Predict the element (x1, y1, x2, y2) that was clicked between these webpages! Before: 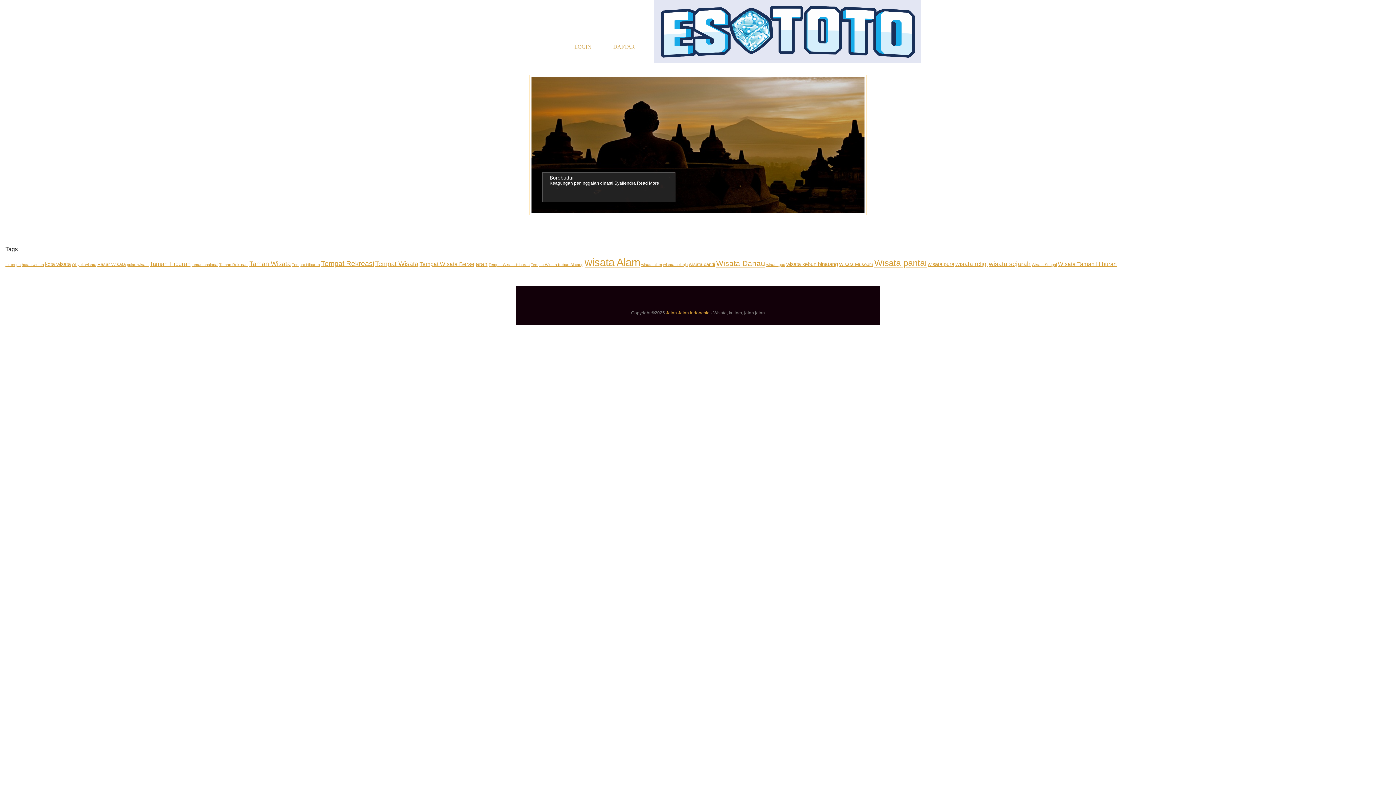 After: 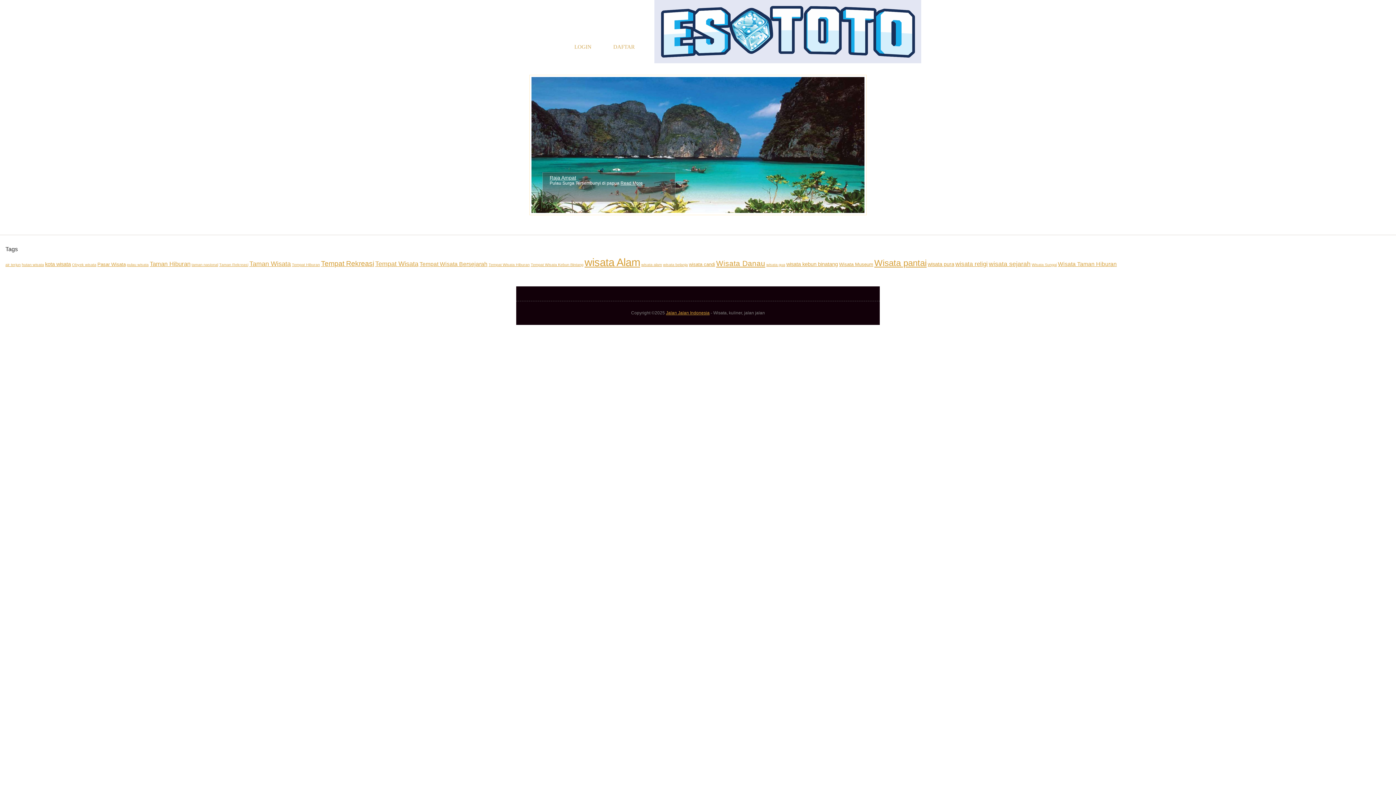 Action: label: wisata Alam bbox: (584, 256, 640, 268)